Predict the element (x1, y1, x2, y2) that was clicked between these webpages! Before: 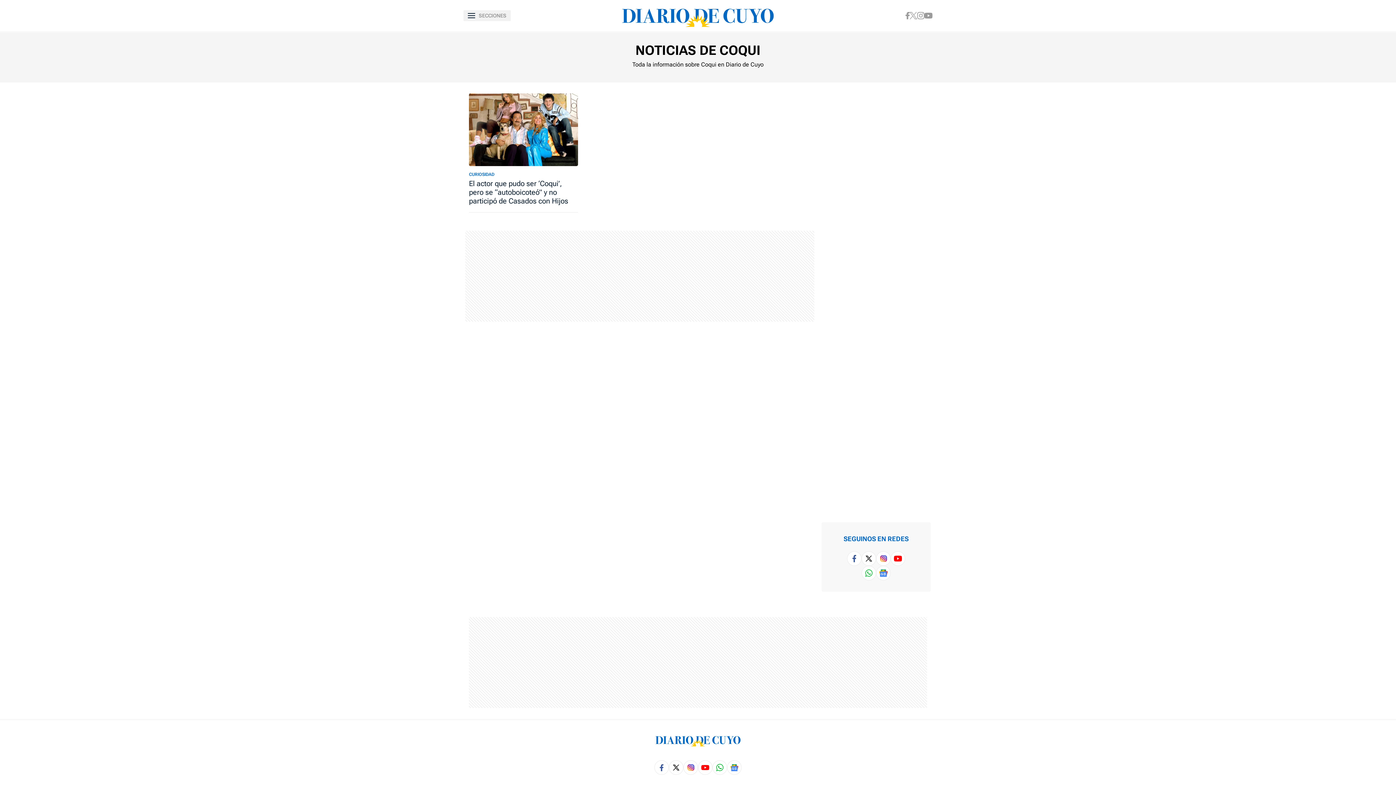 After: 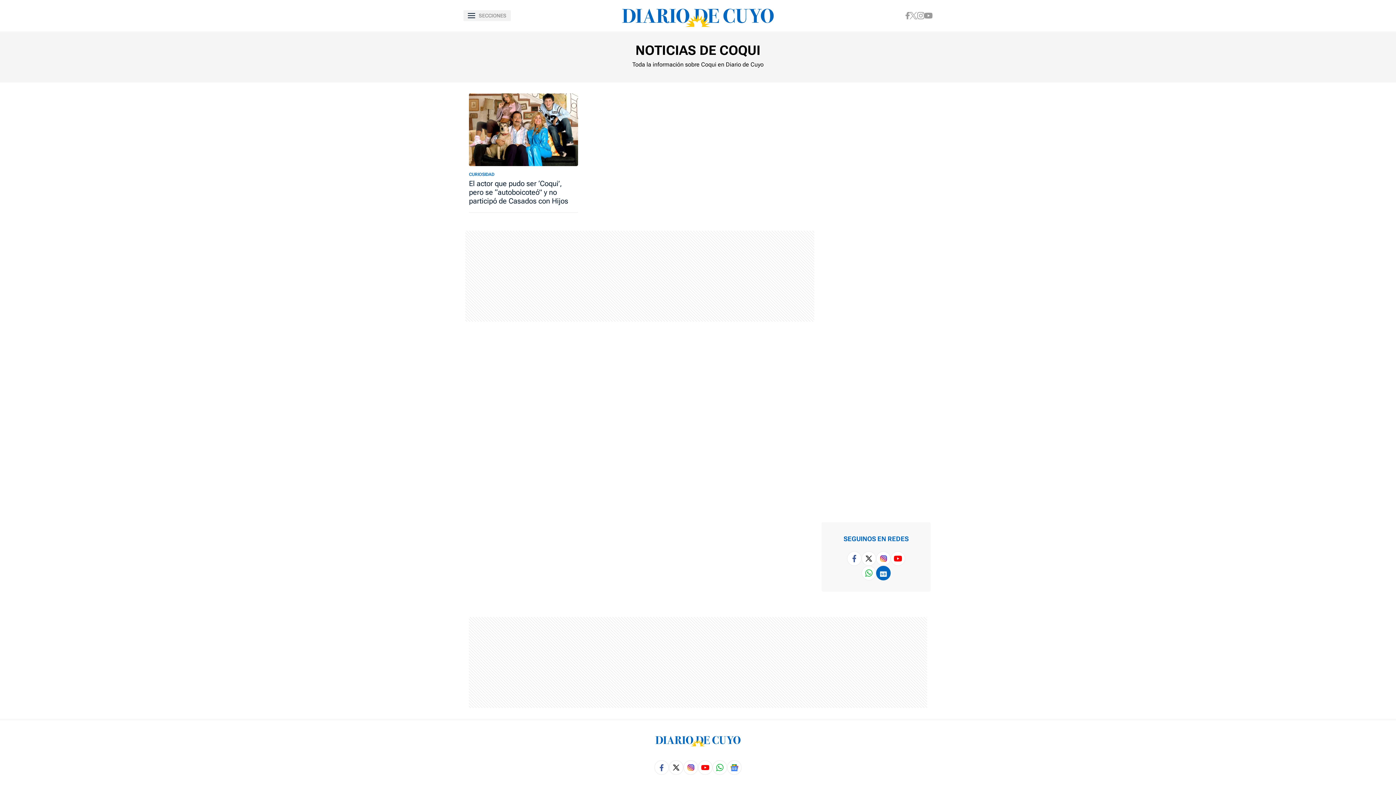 Action: bbox: (876, 566, 890, 580)